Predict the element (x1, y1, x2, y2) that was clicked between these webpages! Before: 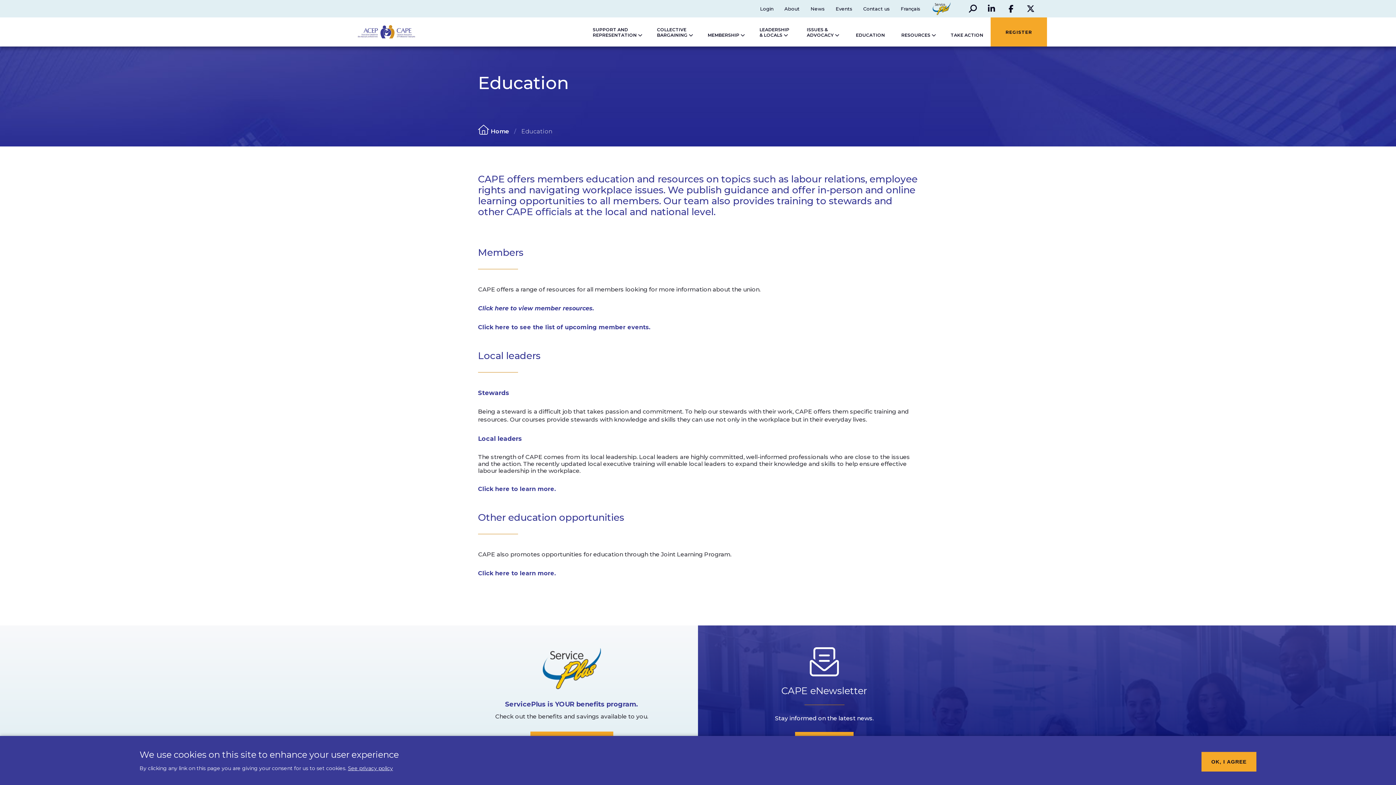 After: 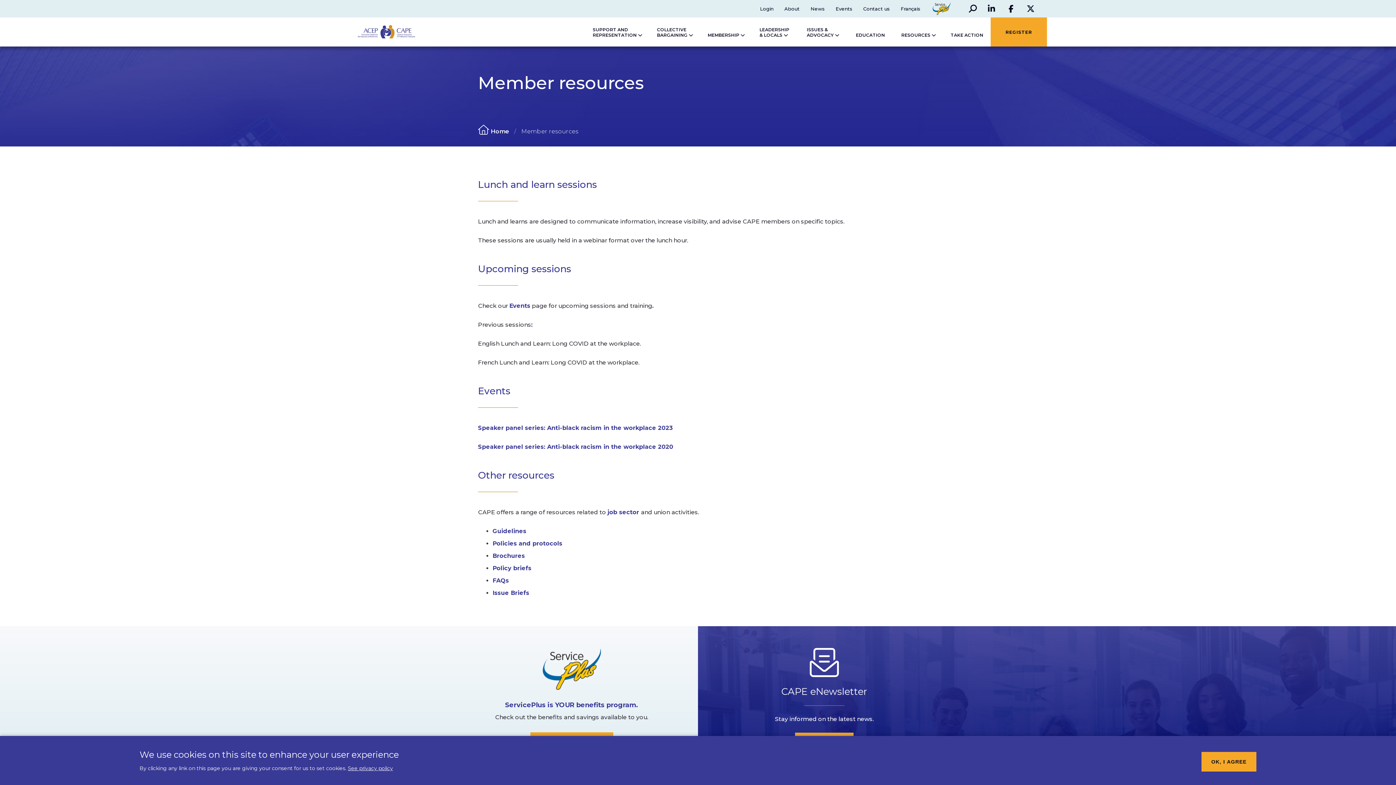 Action: bbox: (478, 305, 596, 312) label: Click here to view member resources. 